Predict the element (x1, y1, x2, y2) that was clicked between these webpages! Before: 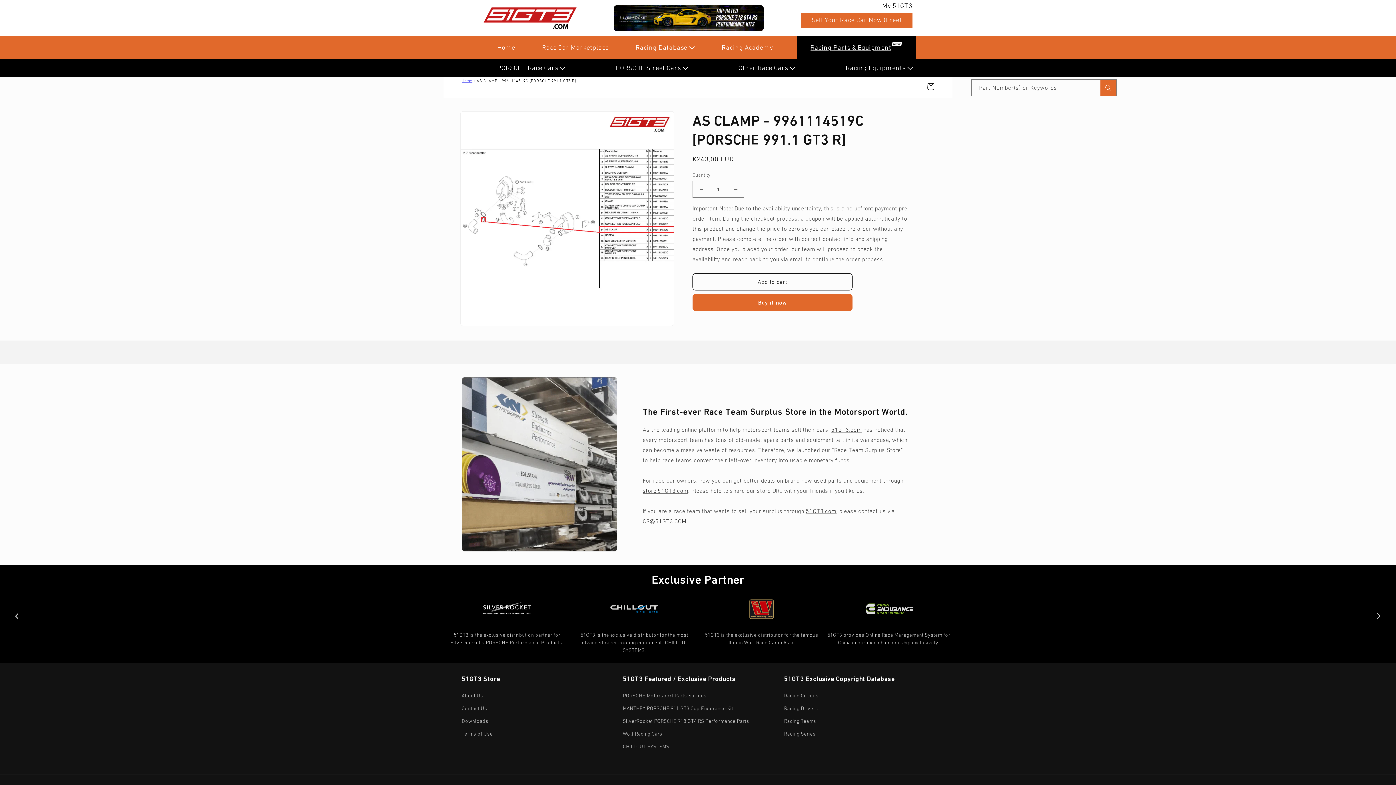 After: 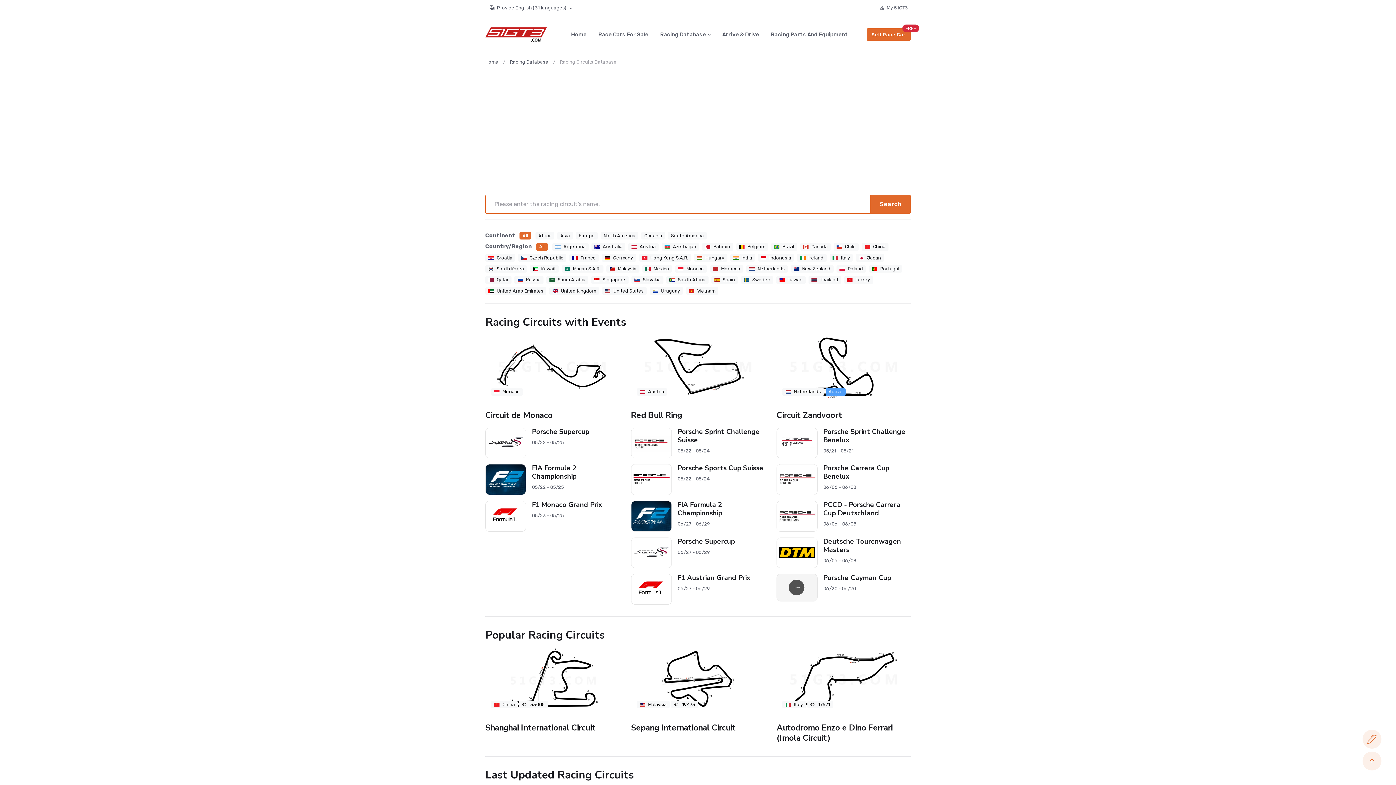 Action: bbox: (784, 691, 818, 702) label: Racing Circuits